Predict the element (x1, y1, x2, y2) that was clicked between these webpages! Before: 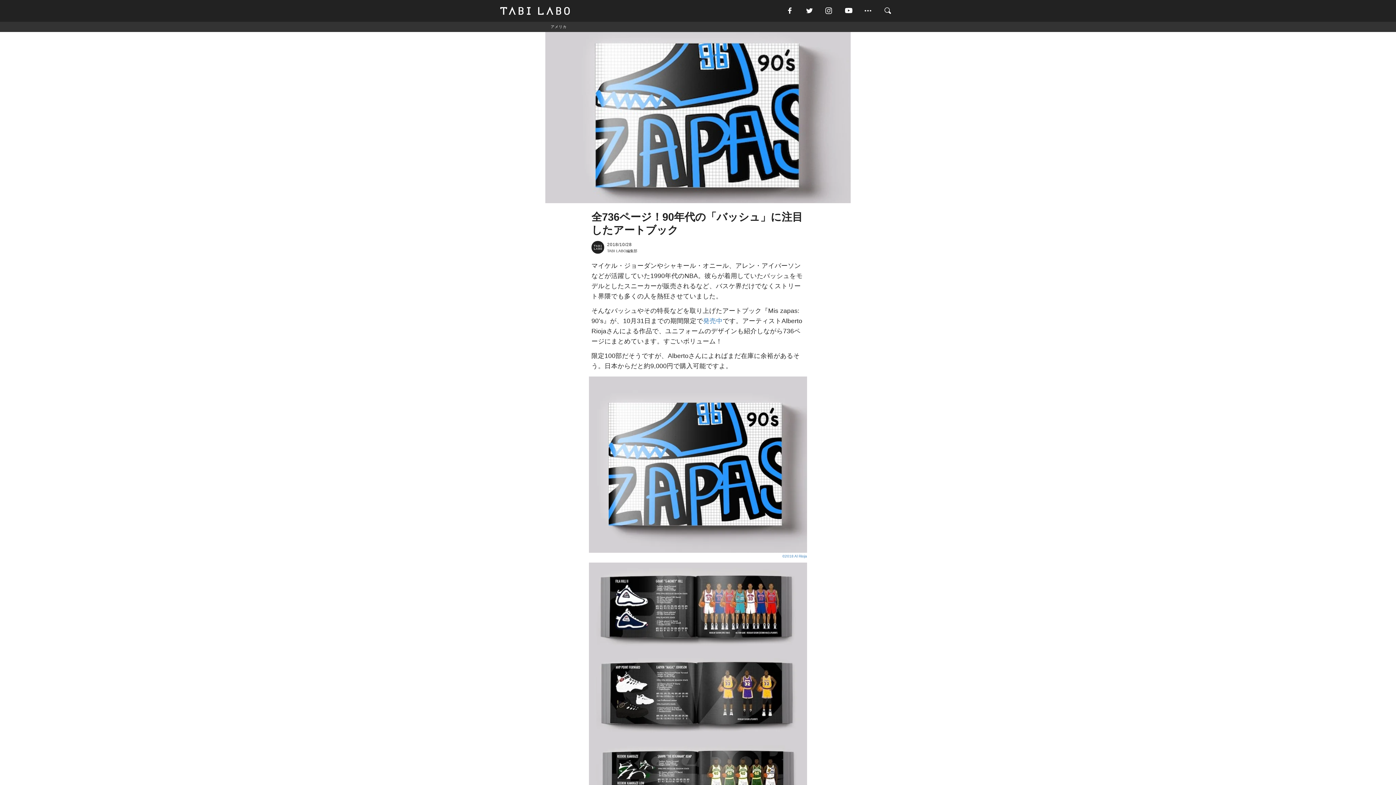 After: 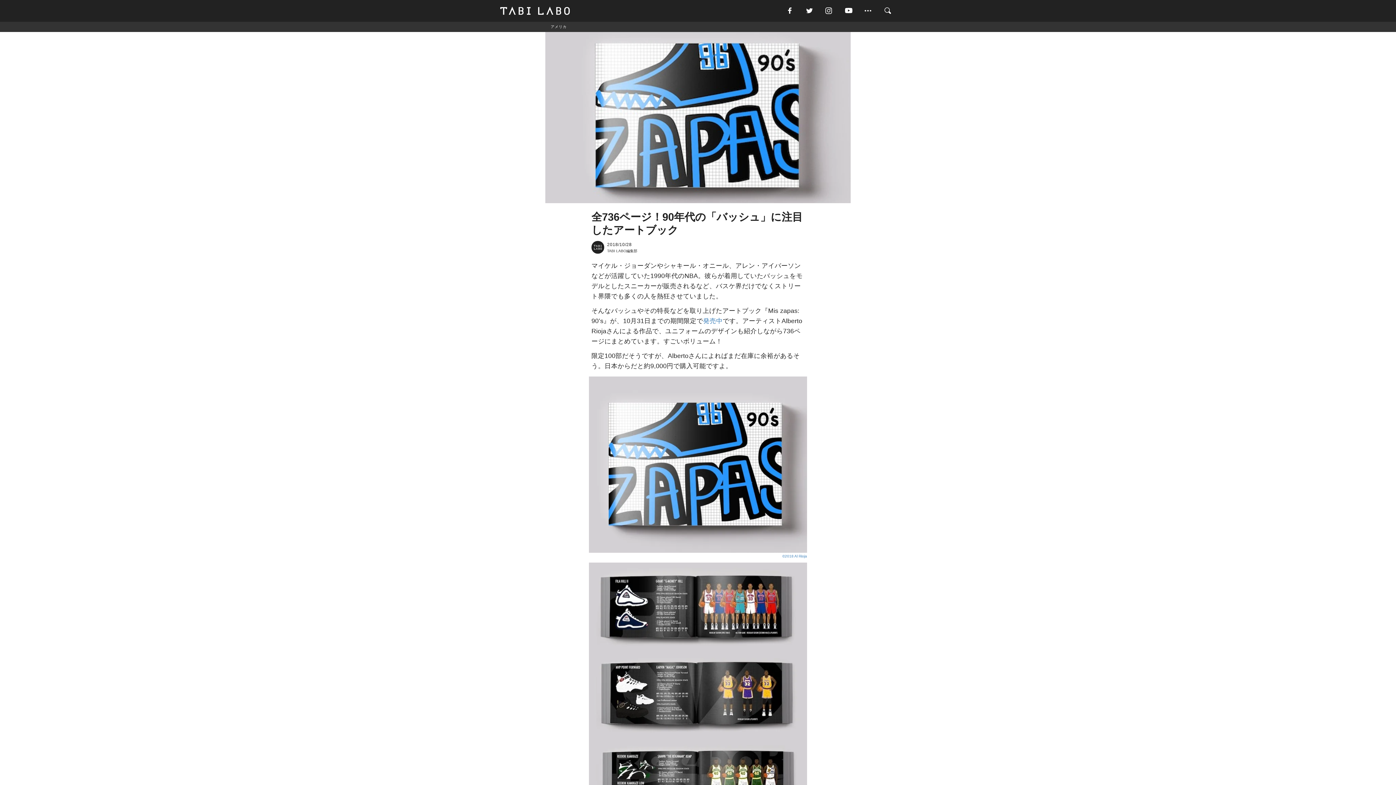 Action: bbox: (843, 5, 863, 16)